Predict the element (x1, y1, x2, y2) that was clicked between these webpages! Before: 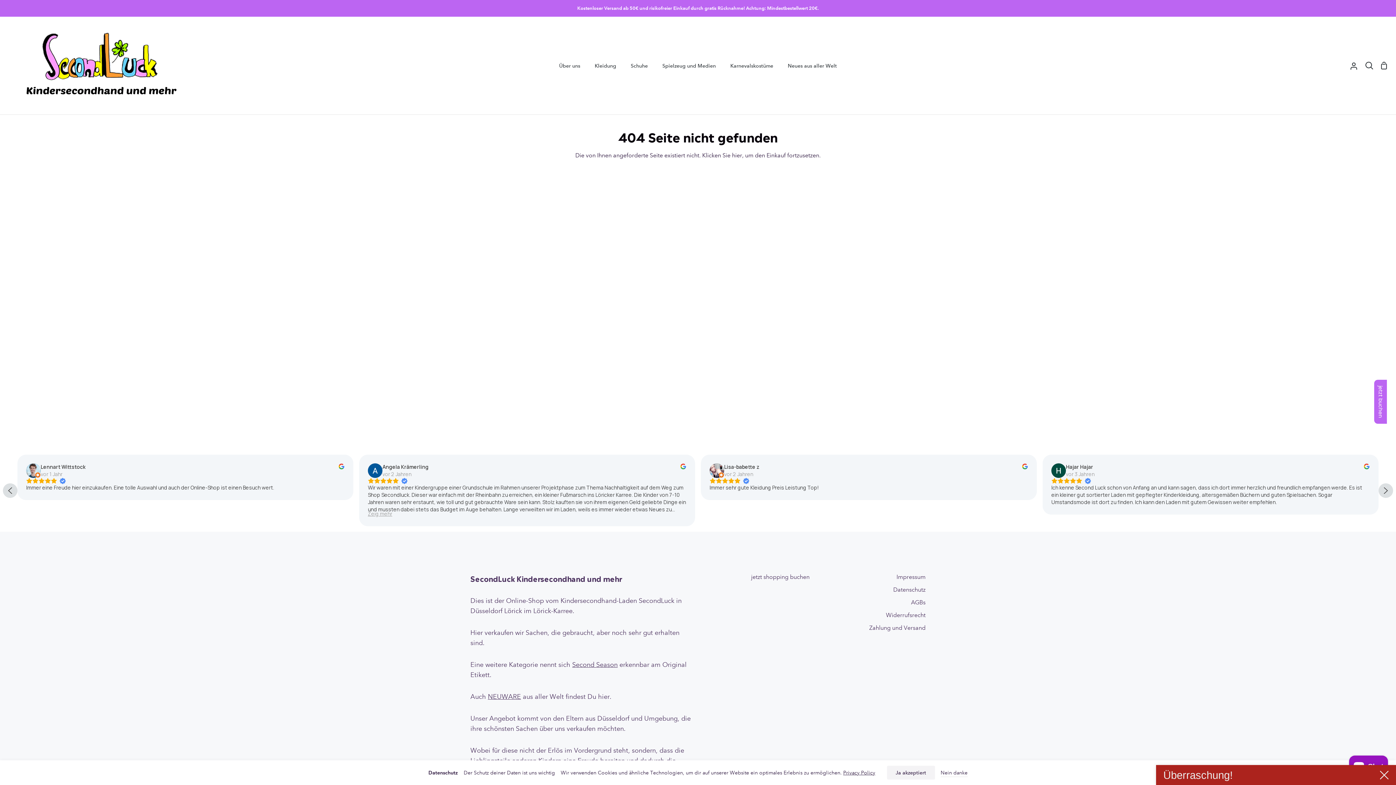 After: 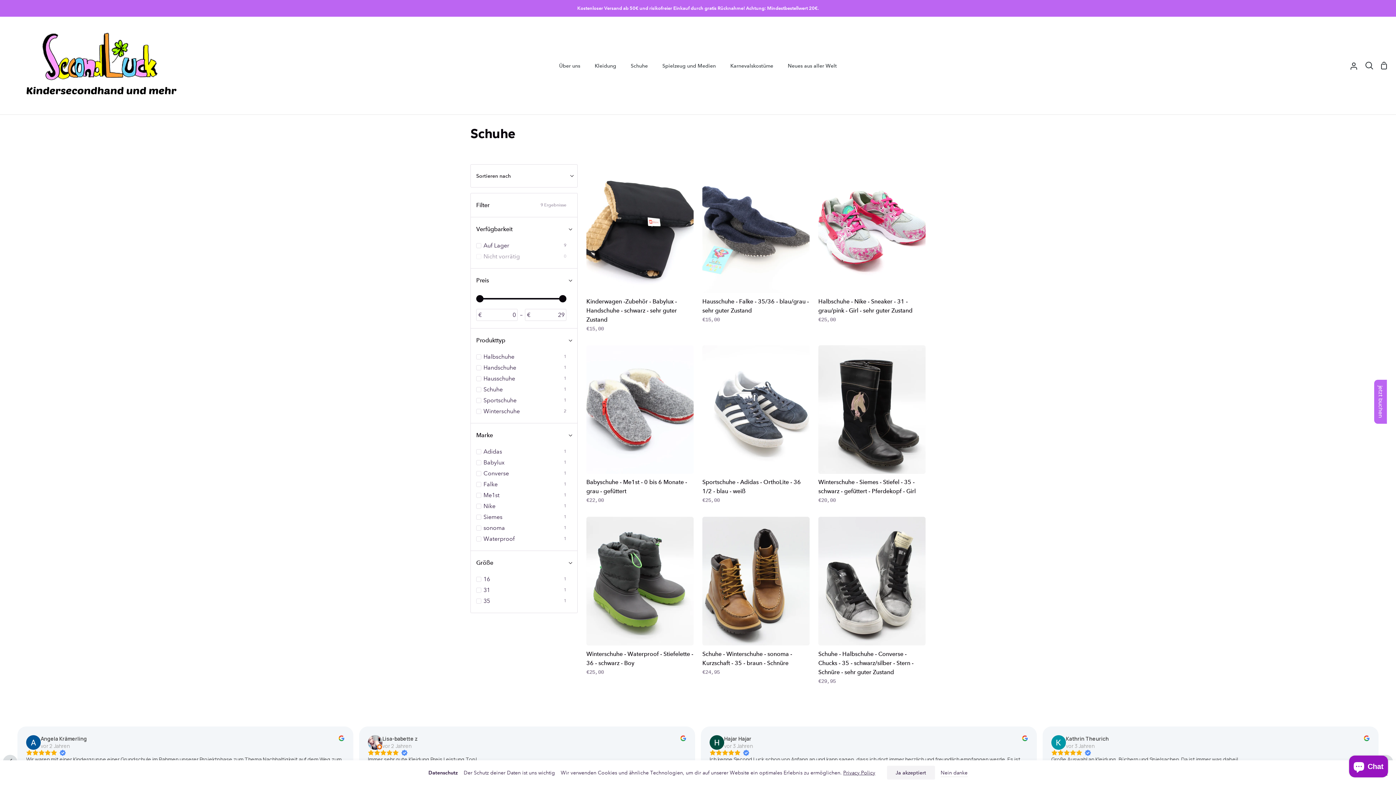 Action: bbox: (623, 16, 655, 114) label: Schuhe